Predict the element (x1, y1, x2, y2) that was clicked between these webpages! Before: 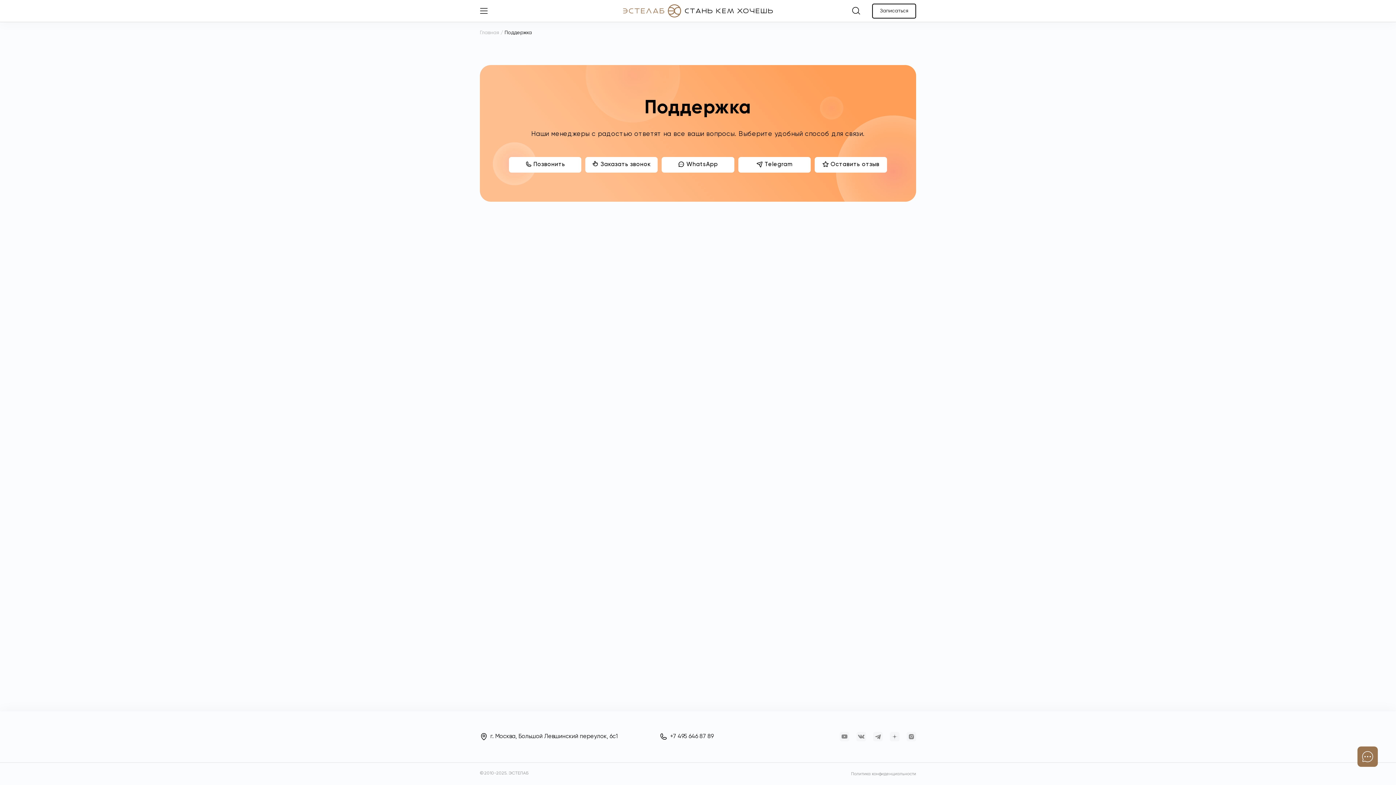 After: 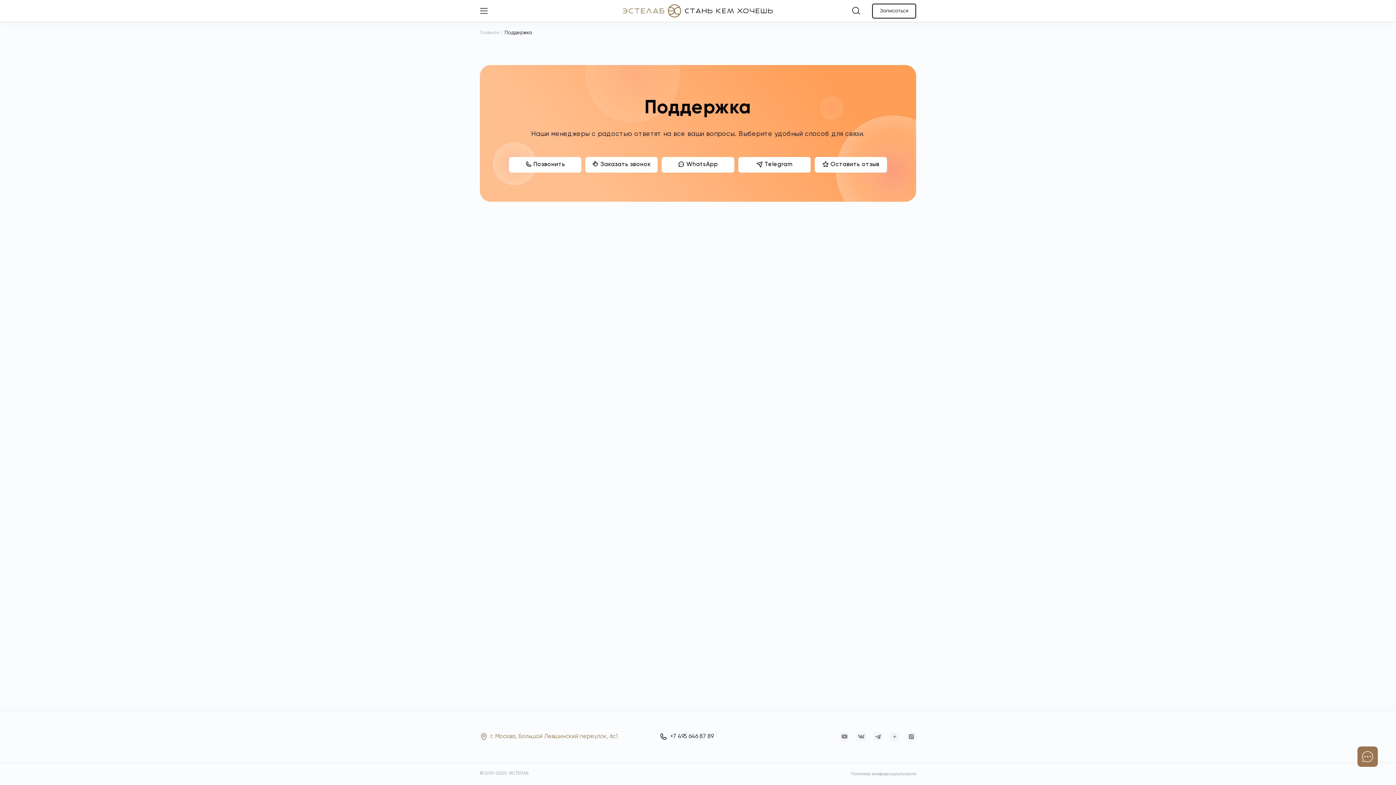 Action: bbox: (480, 732, 617, 741) label: г. Москва, Большой Левшинский переулок, 6с1